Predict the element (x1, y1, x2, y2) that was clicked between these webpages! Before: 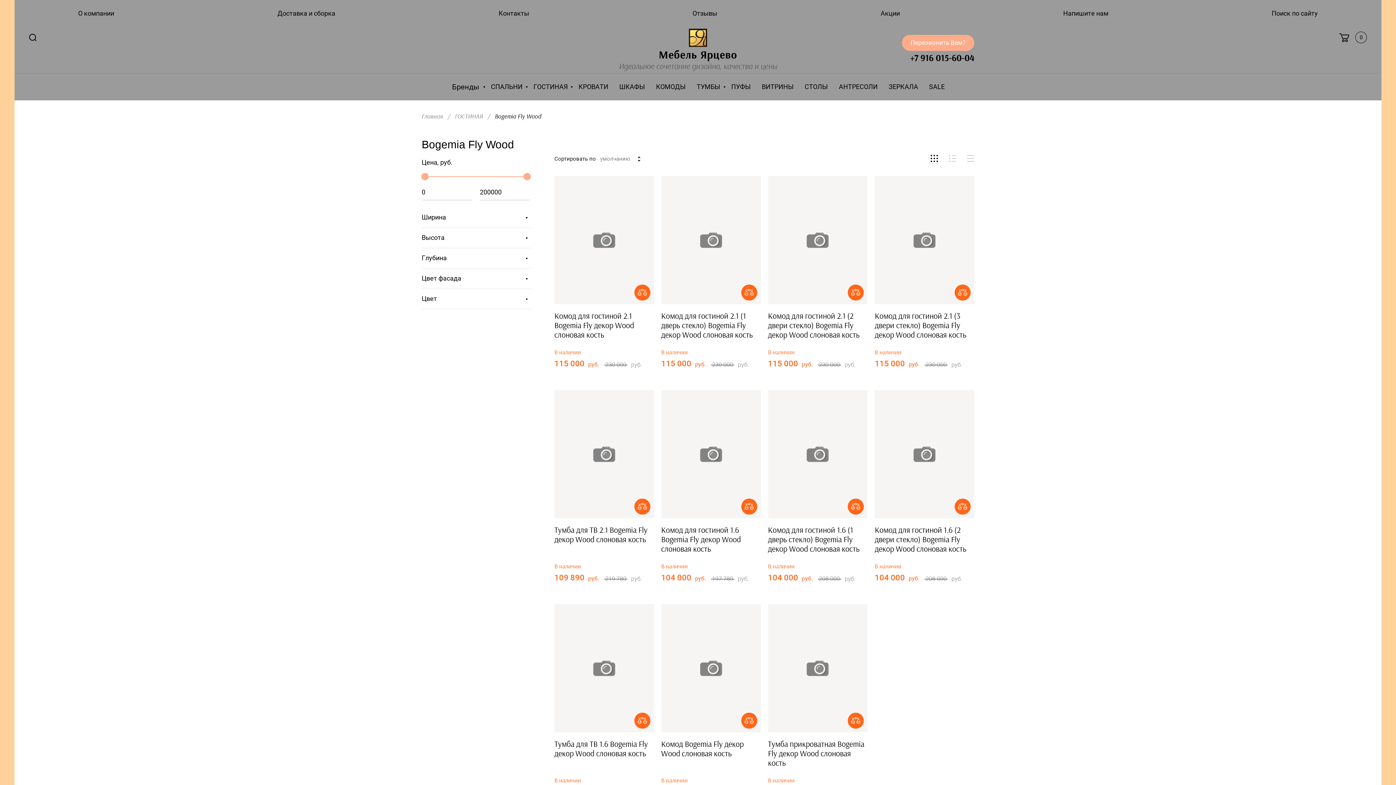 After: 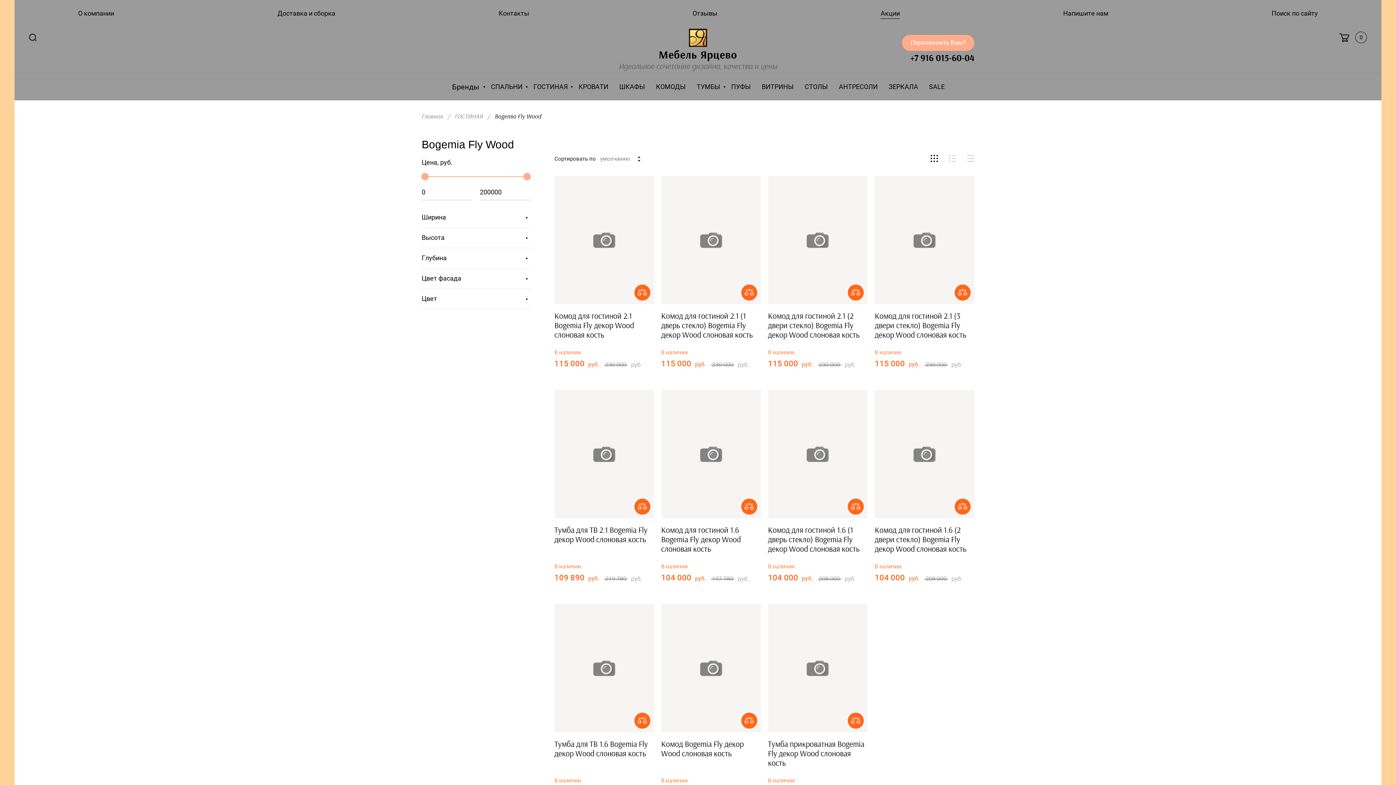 Action: bbox: (875, 0, 905, 26) label: Акции